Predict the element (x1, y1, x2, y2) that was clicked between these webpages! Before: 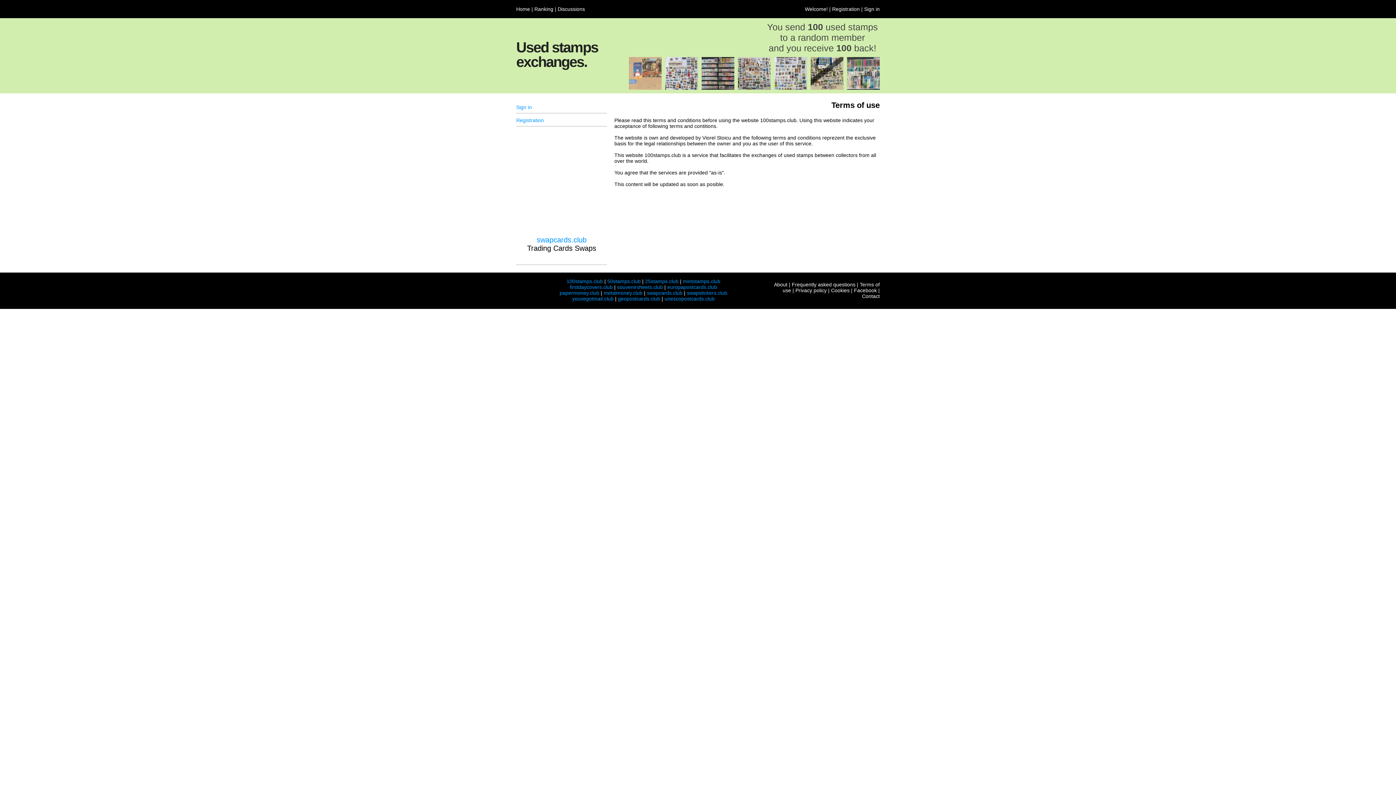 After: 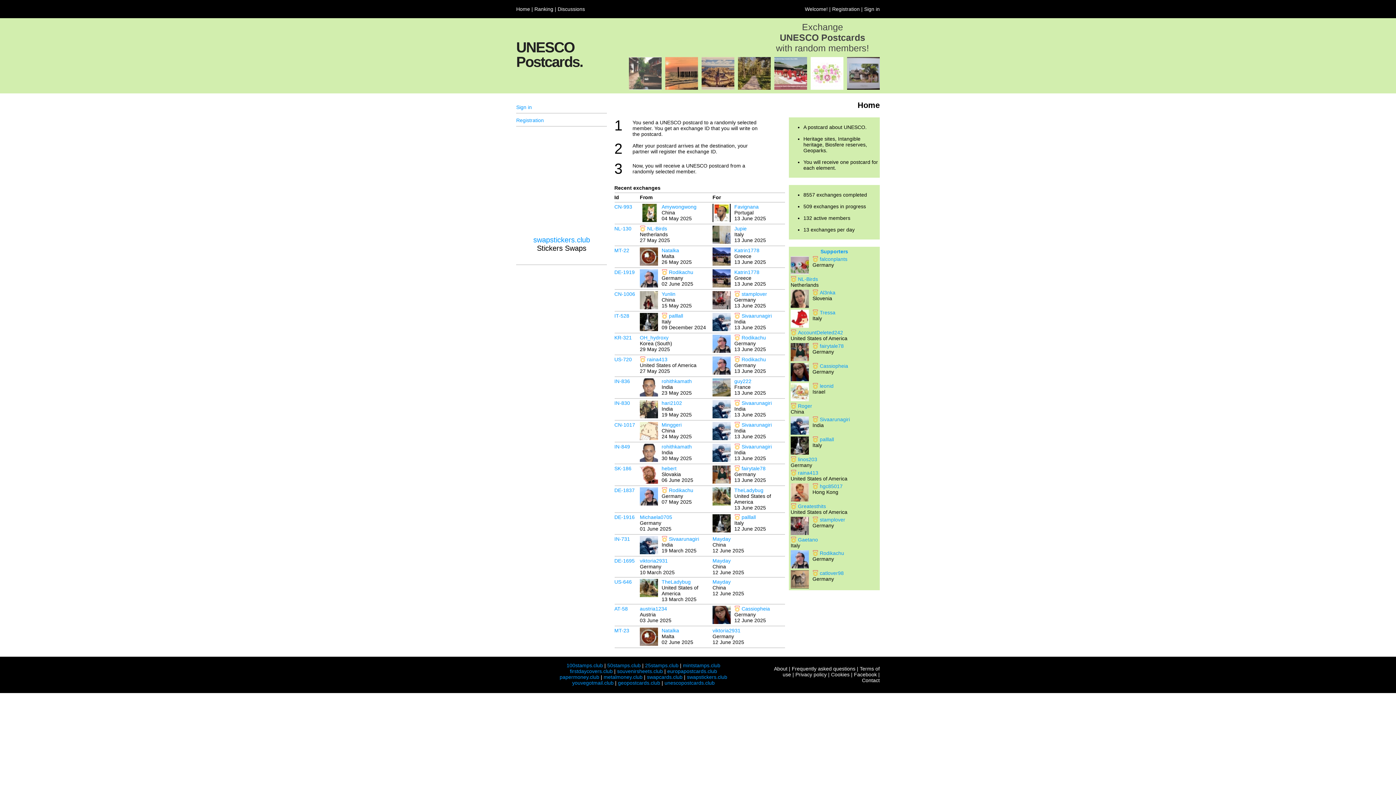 Action: bbox: (664, 296, 714, 301) label: unescopostcards.club